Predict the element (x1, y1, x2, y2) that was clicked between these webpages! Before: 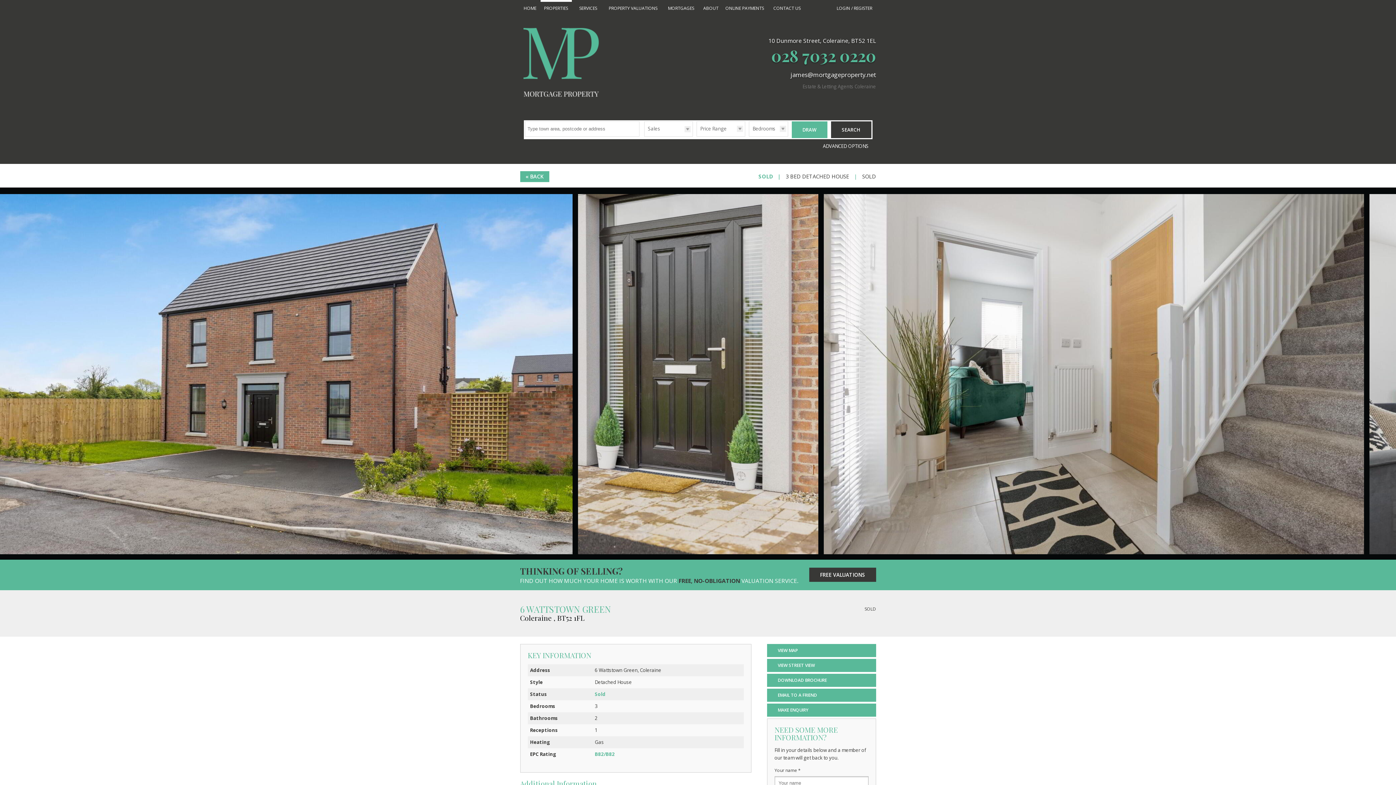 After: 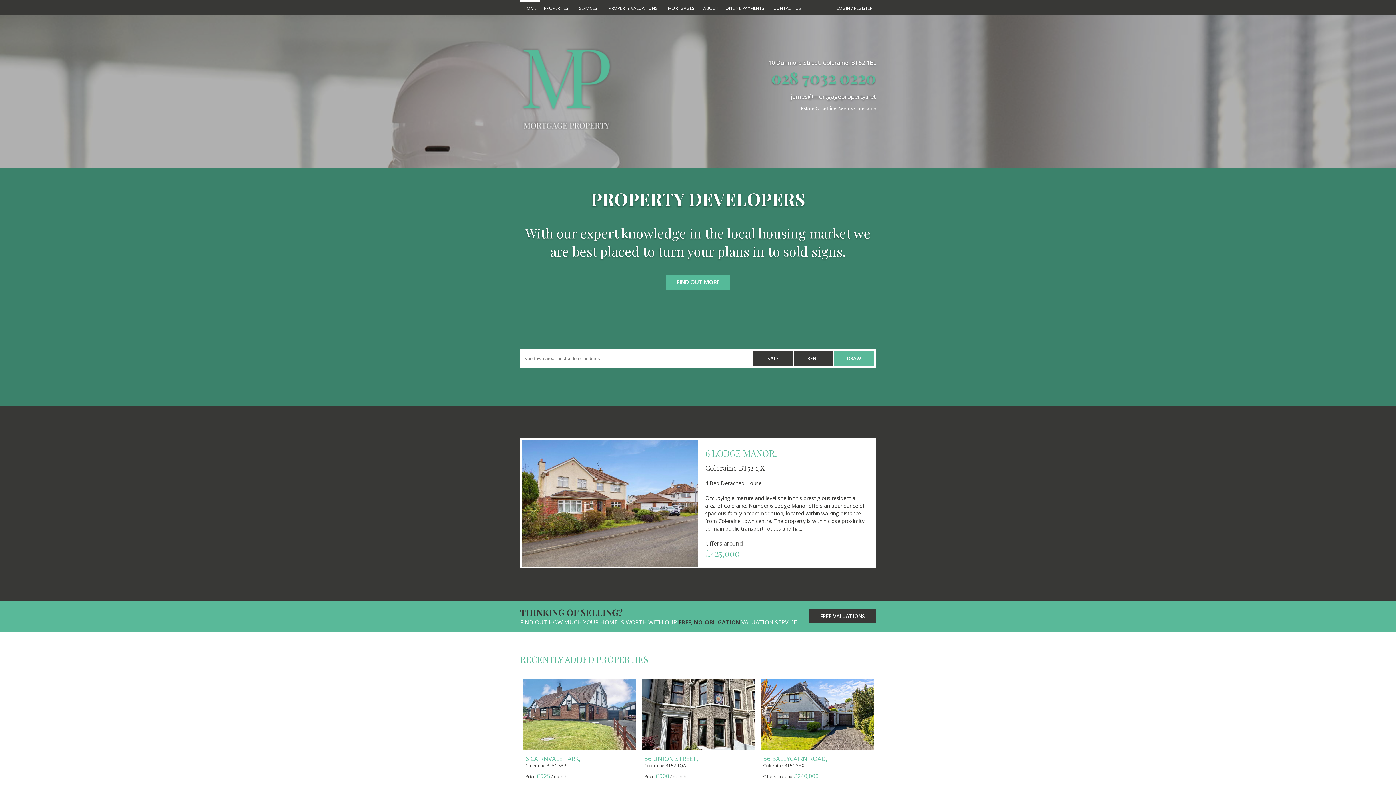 Action: label: HOME bbox: (520, 0, 540, 14)